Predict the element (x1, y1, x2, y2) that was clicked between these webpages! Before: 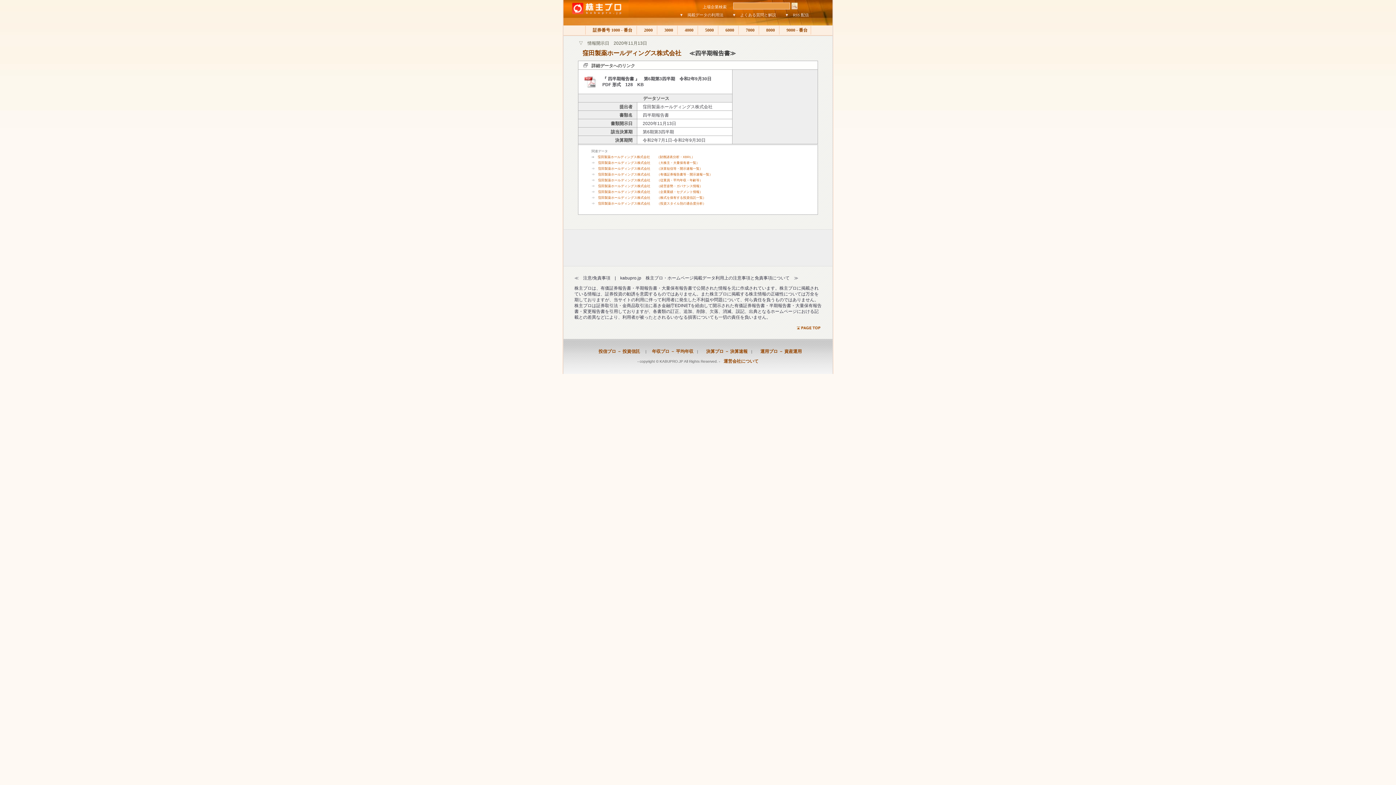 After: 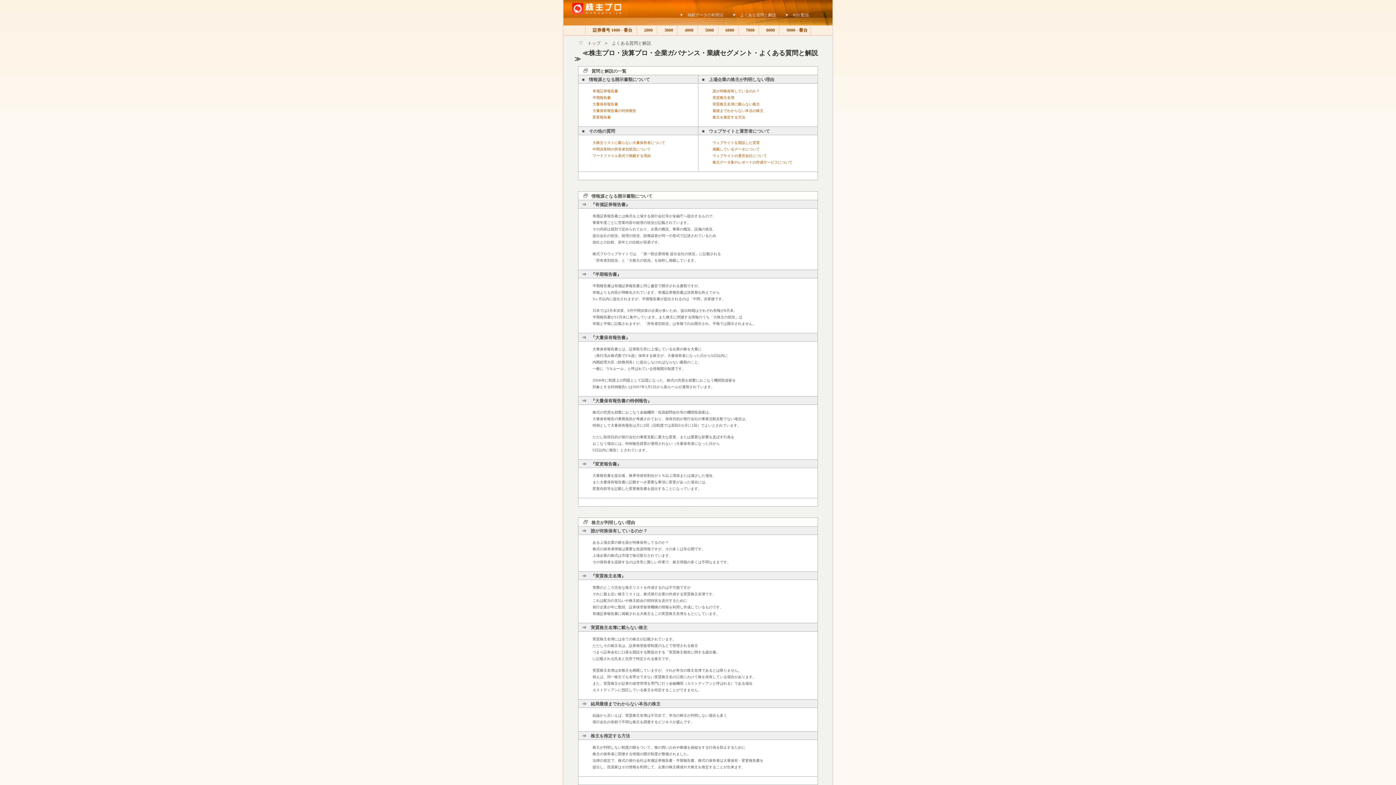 Action: label: ▼　よくある質問と解説 bbox: (732, 12, 776, 17)